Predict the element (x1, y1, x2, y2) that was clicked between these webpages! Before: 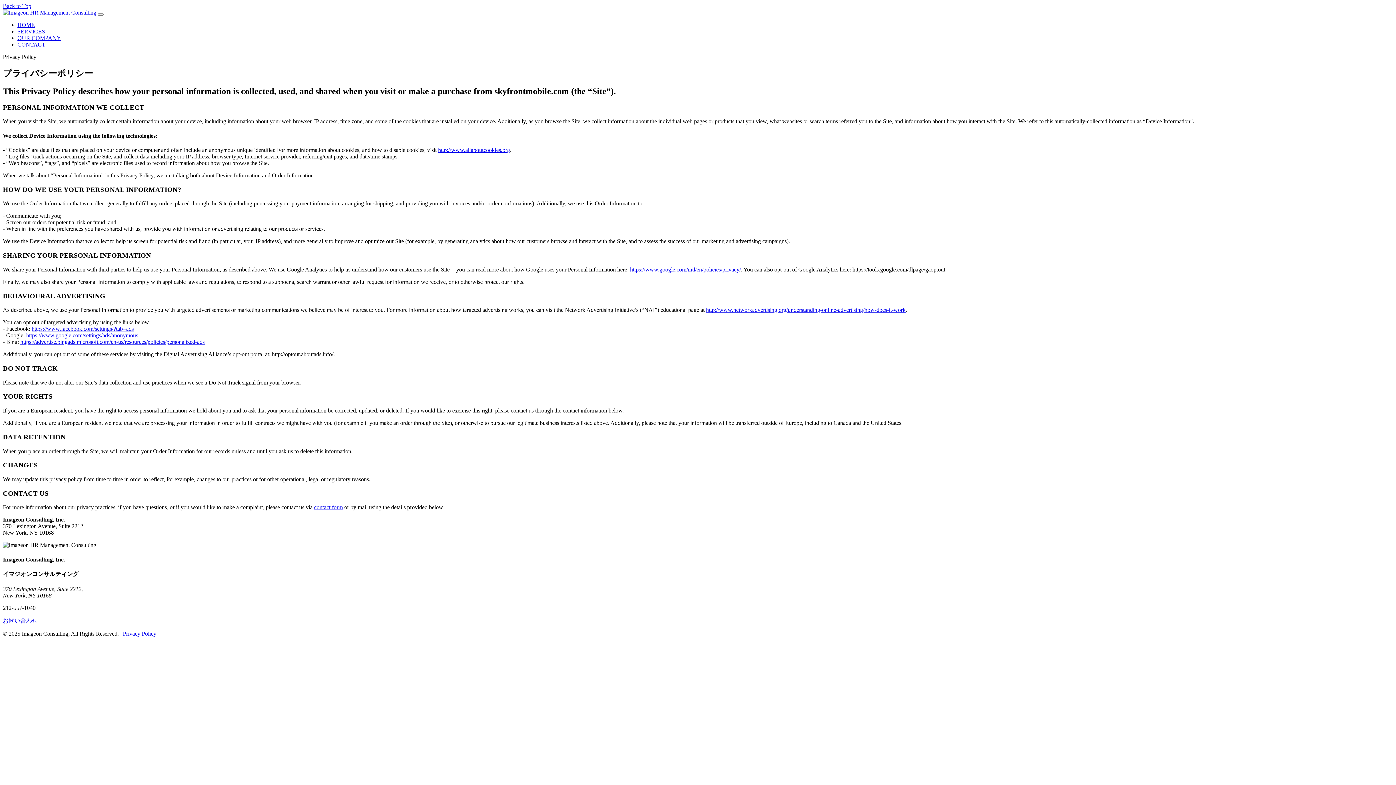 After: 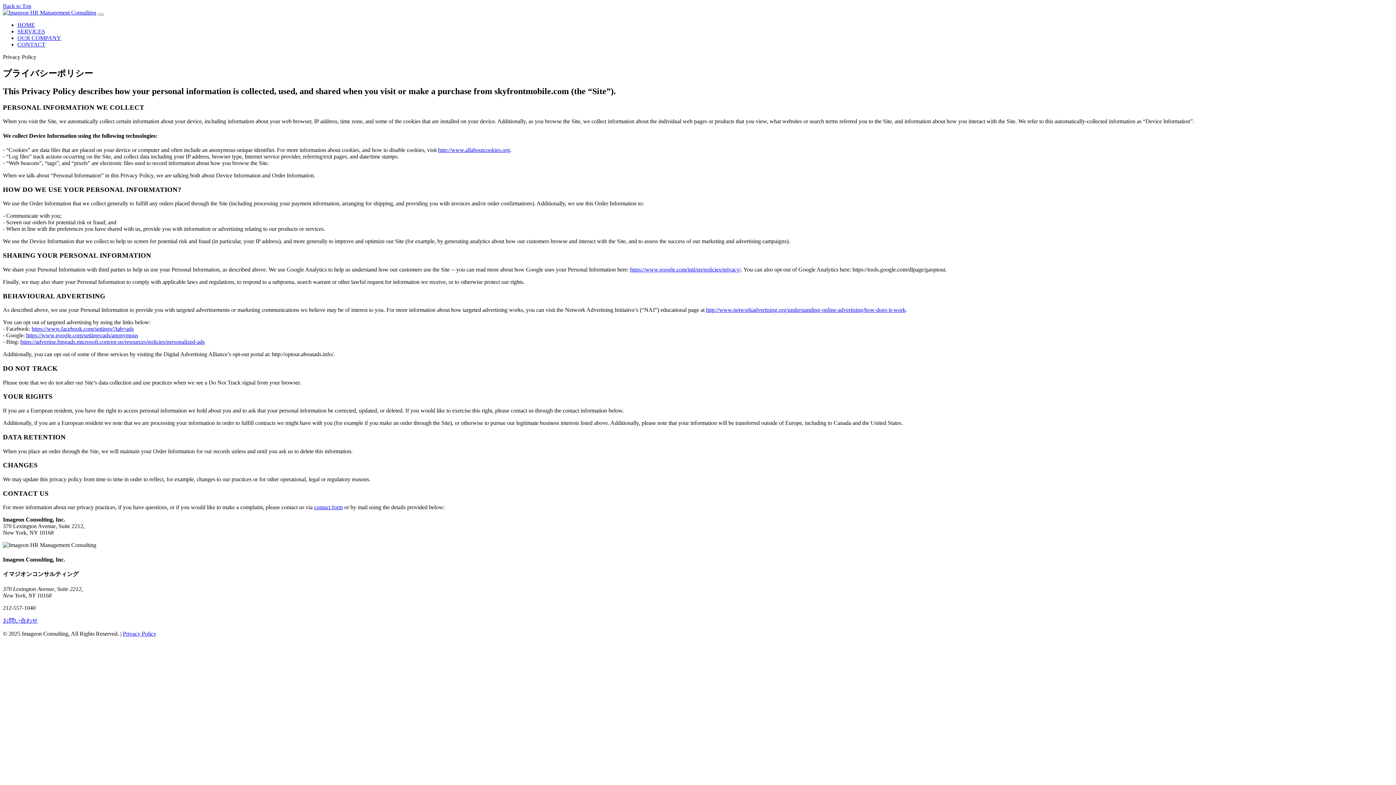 Action: label: http://www.networkadvertising.org/understanding-online-advertising/how-does-it-work bbox: (706, 307, 905, 313)